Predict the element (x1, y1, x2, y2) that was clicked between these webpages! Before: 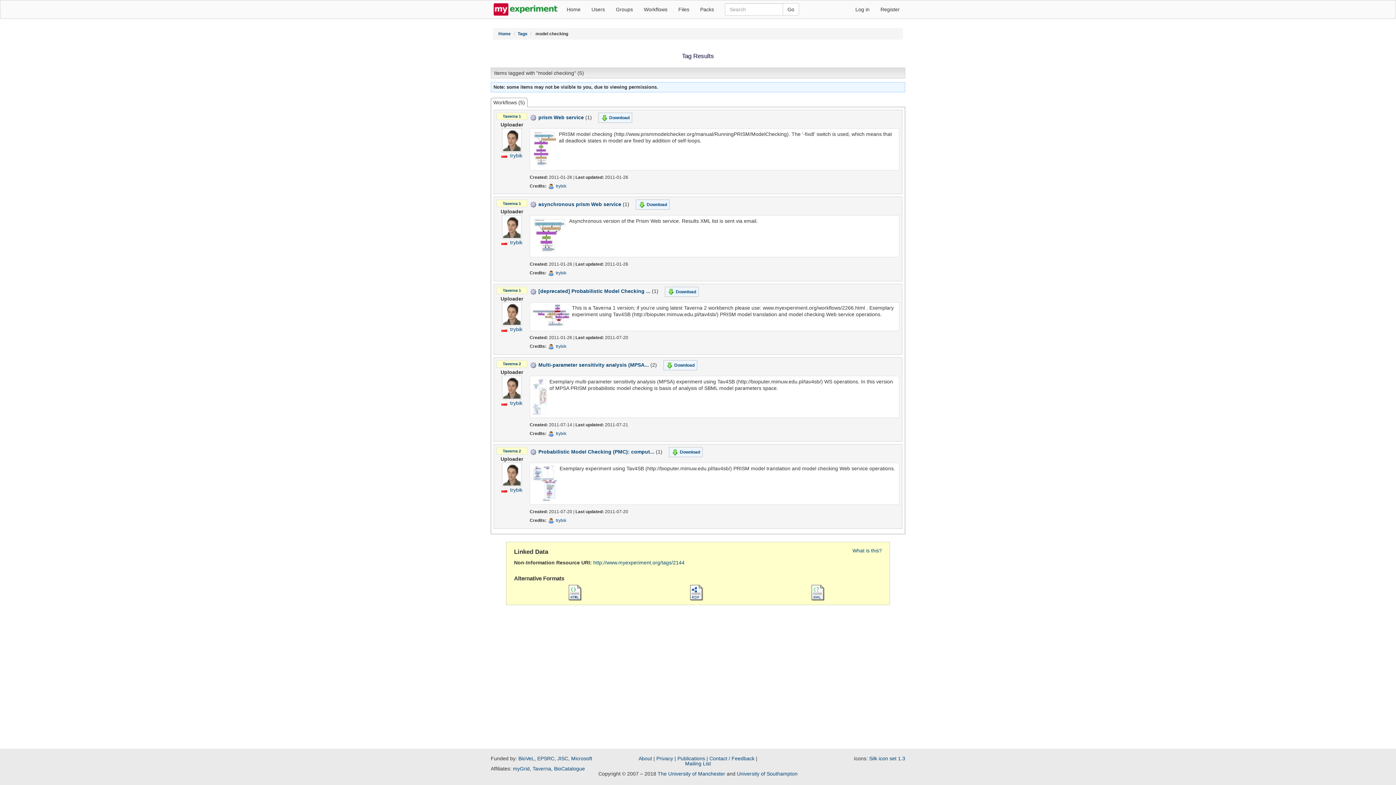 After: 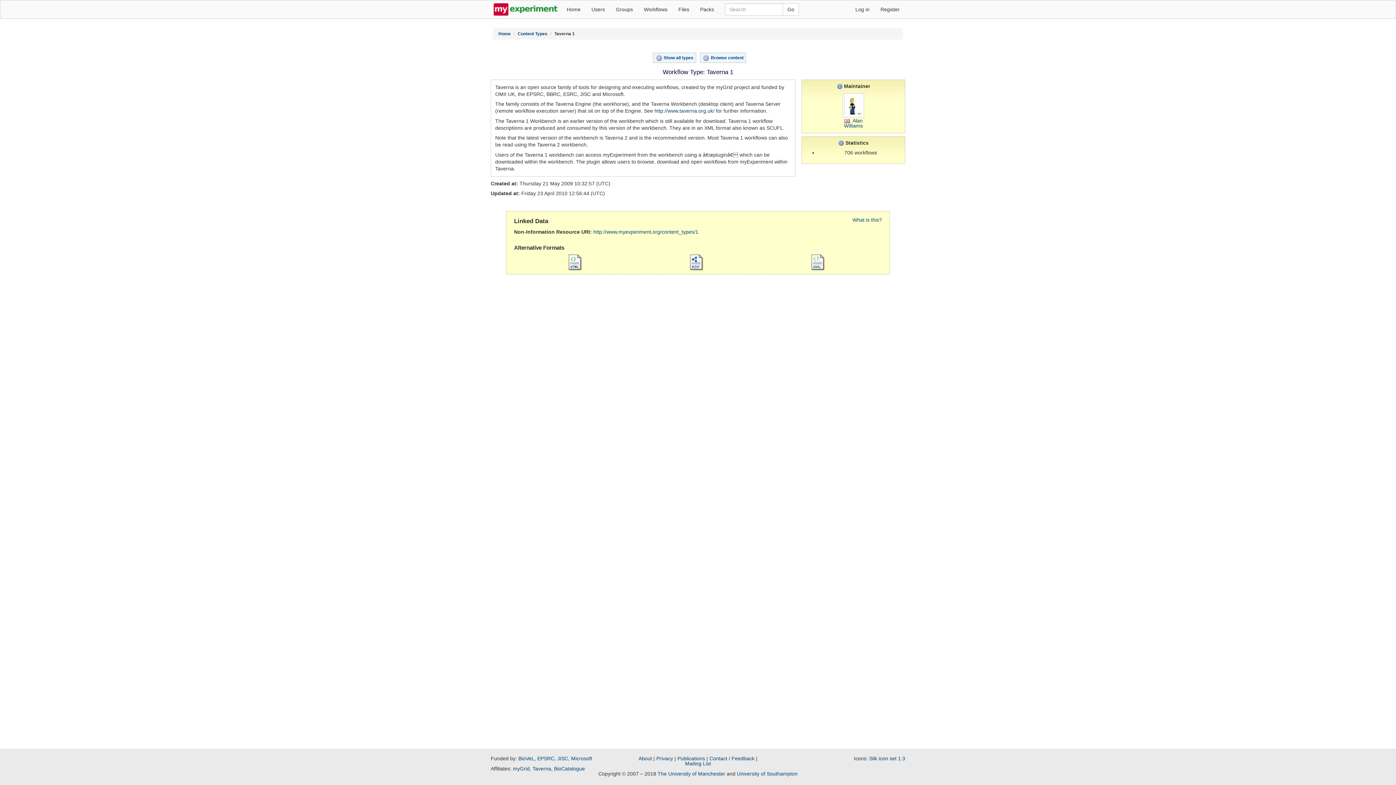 Action: bbox: (502, 201, 521, 205) label: Taverna 1